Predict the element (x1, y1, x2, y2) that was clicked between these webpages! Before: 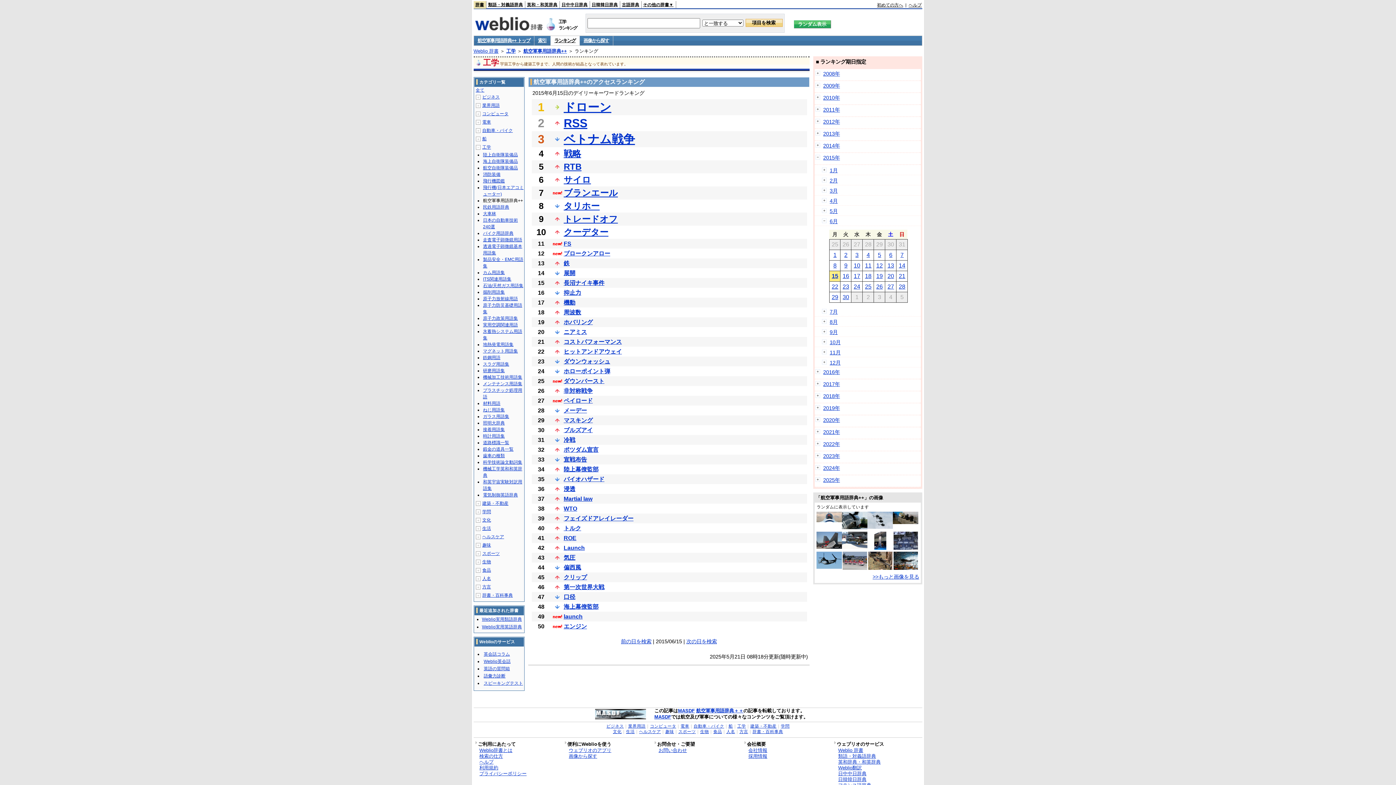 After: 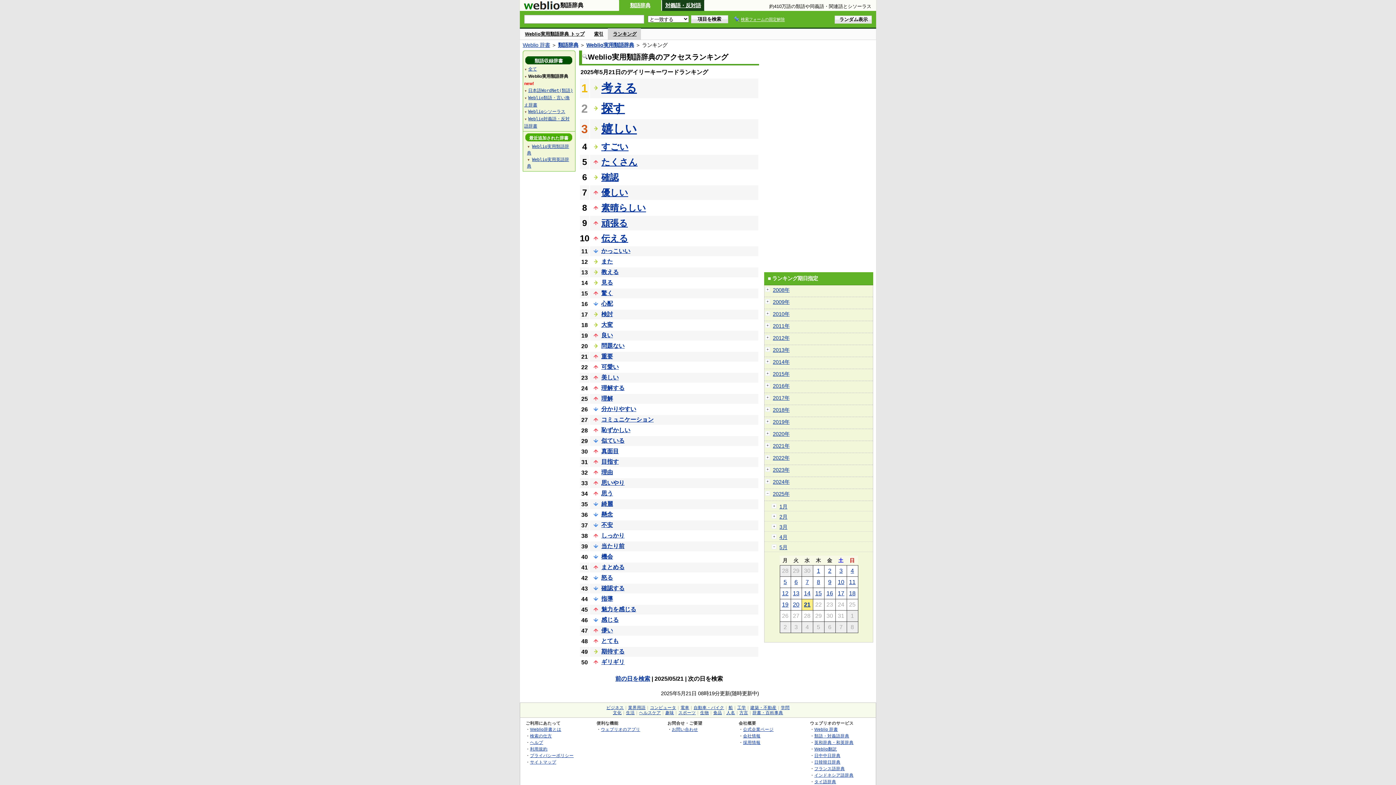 Action: label: Weblio実用類語辞典 bbox: (482, 617, 522, 622)